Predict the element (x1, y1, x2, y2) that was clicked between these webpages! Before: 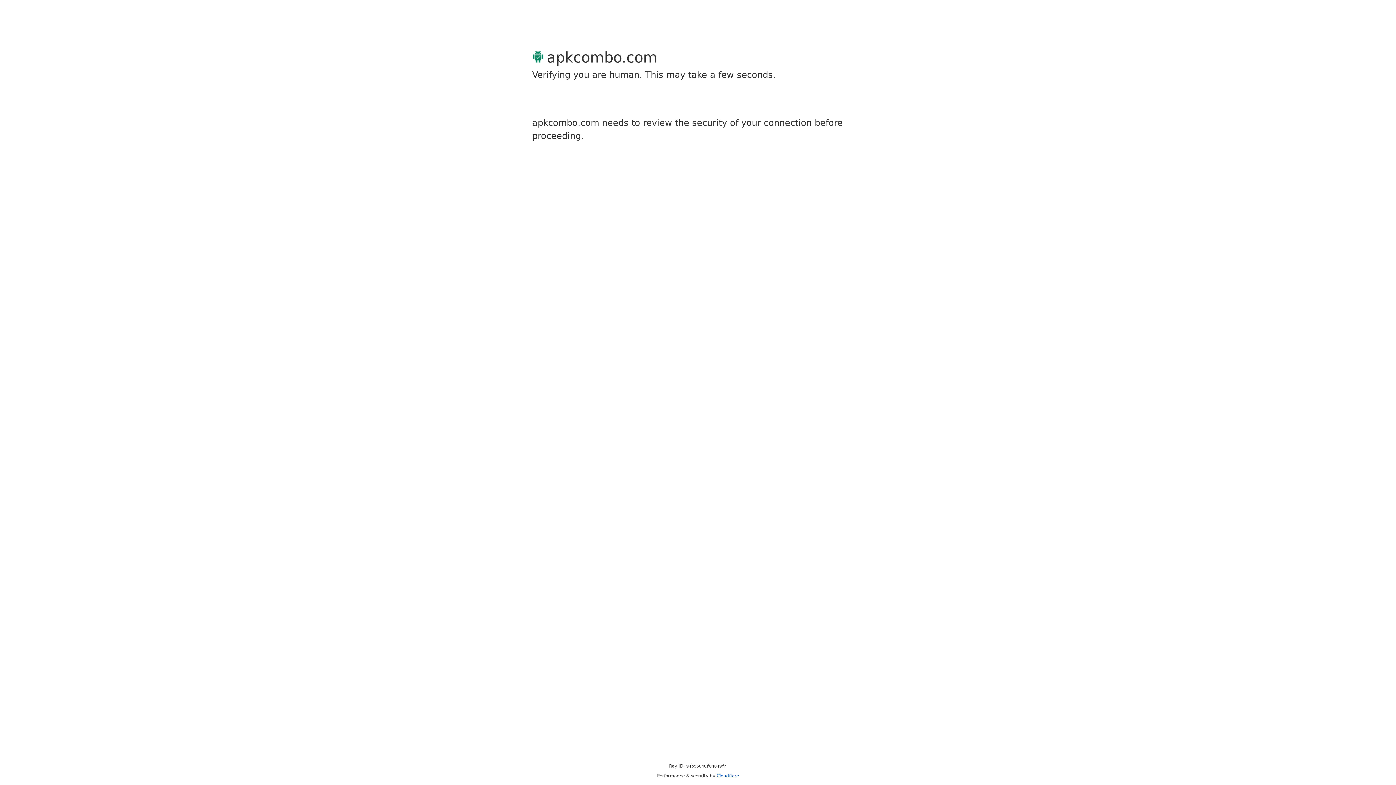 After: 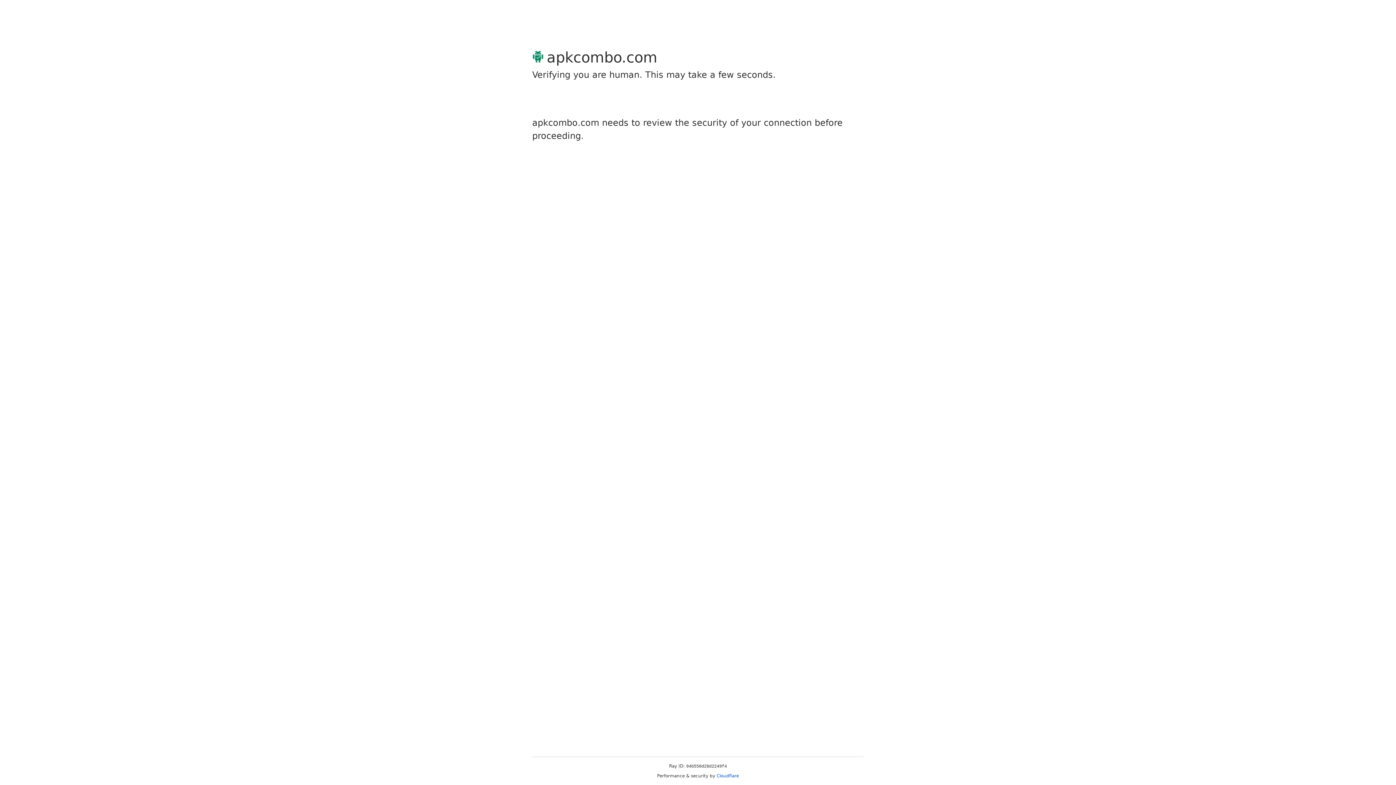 Action: bbox: (716, 773, 739, 778) label: Cloudflare